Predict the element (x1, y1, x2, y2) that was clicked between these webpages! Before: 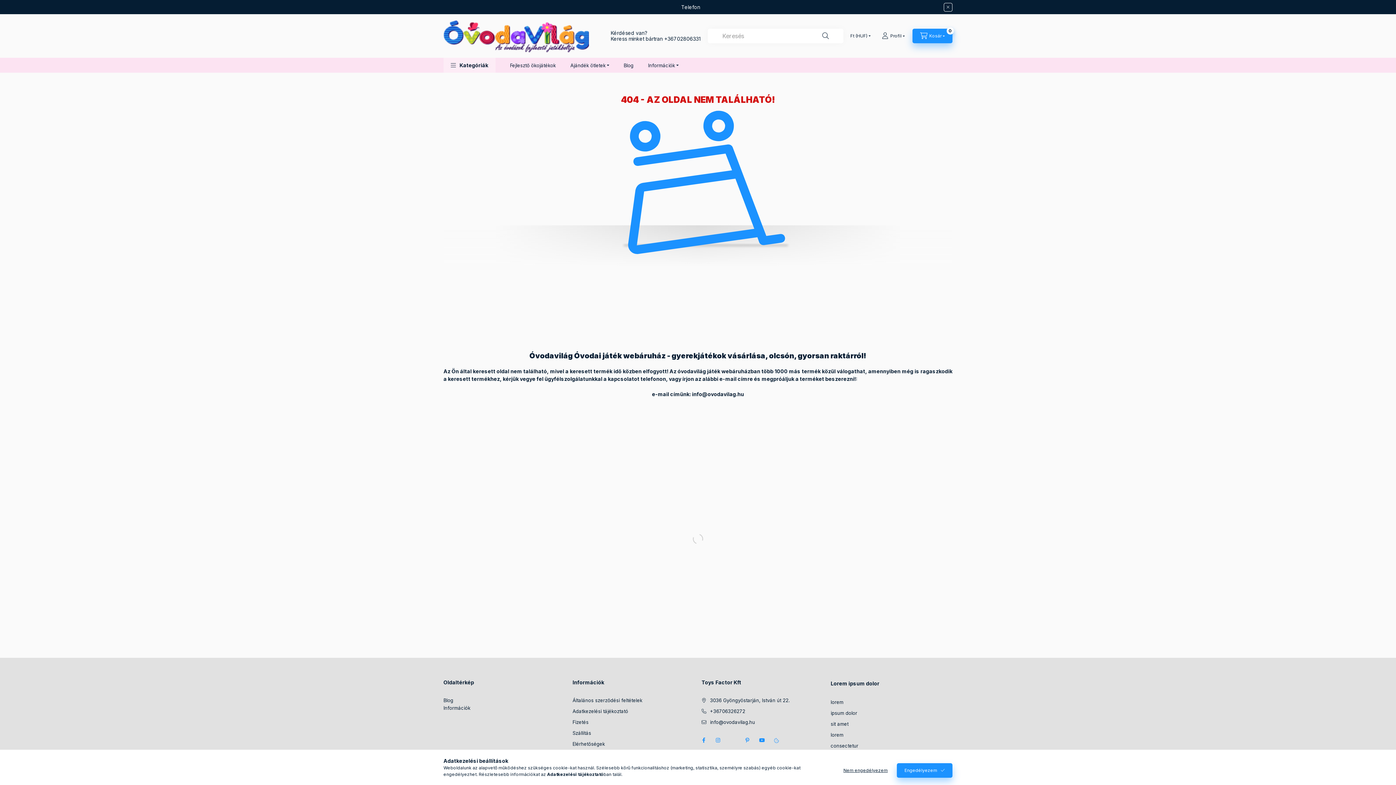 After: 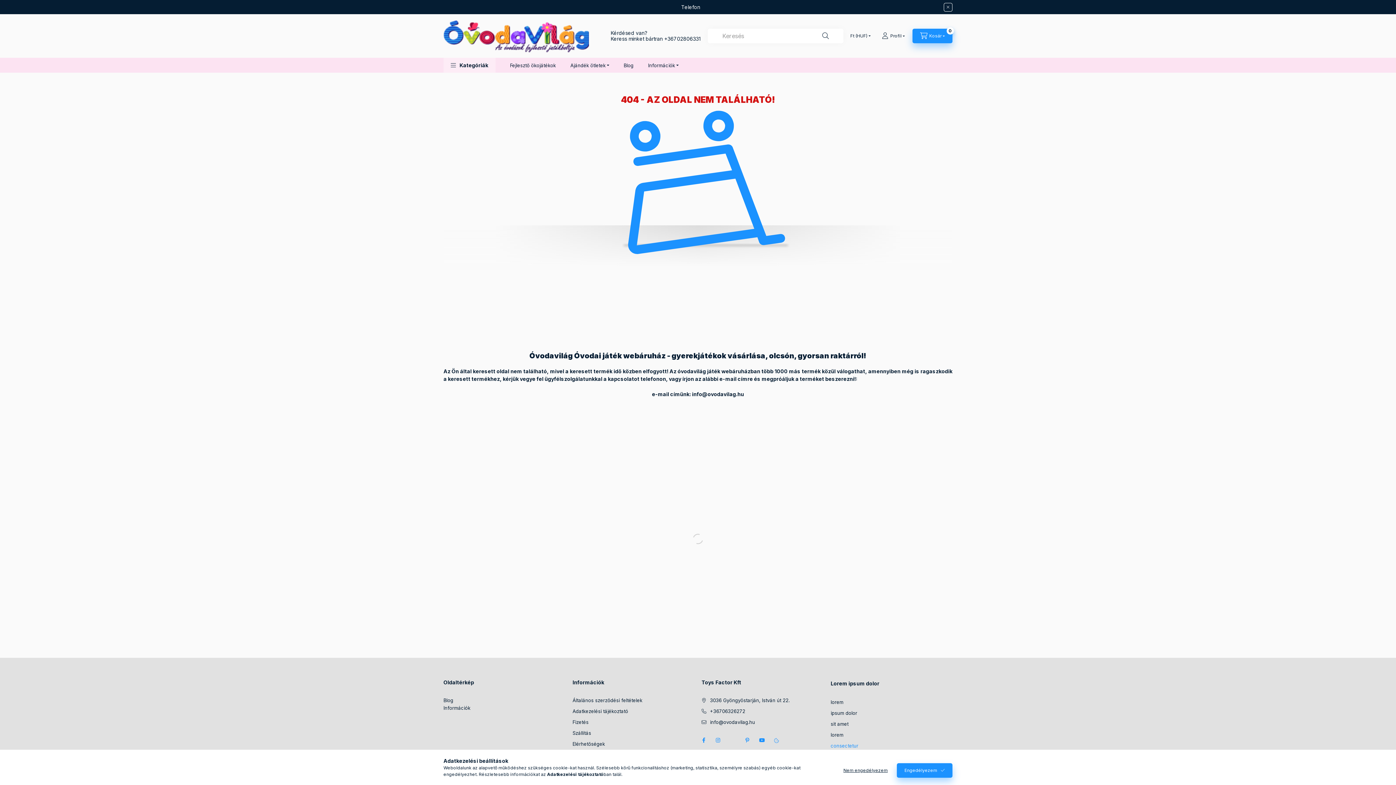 Action: bbox: (830, 743, 858, 749) label: consectetur